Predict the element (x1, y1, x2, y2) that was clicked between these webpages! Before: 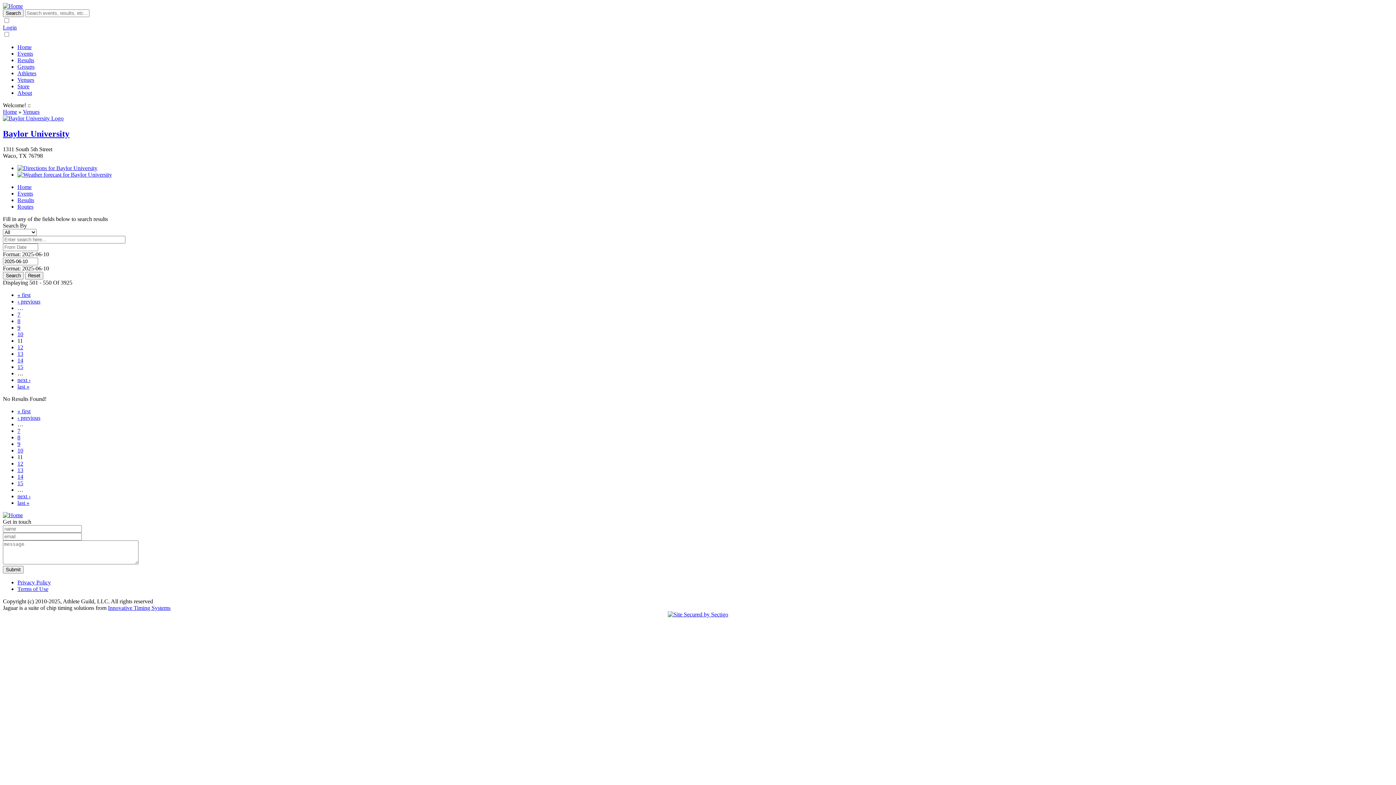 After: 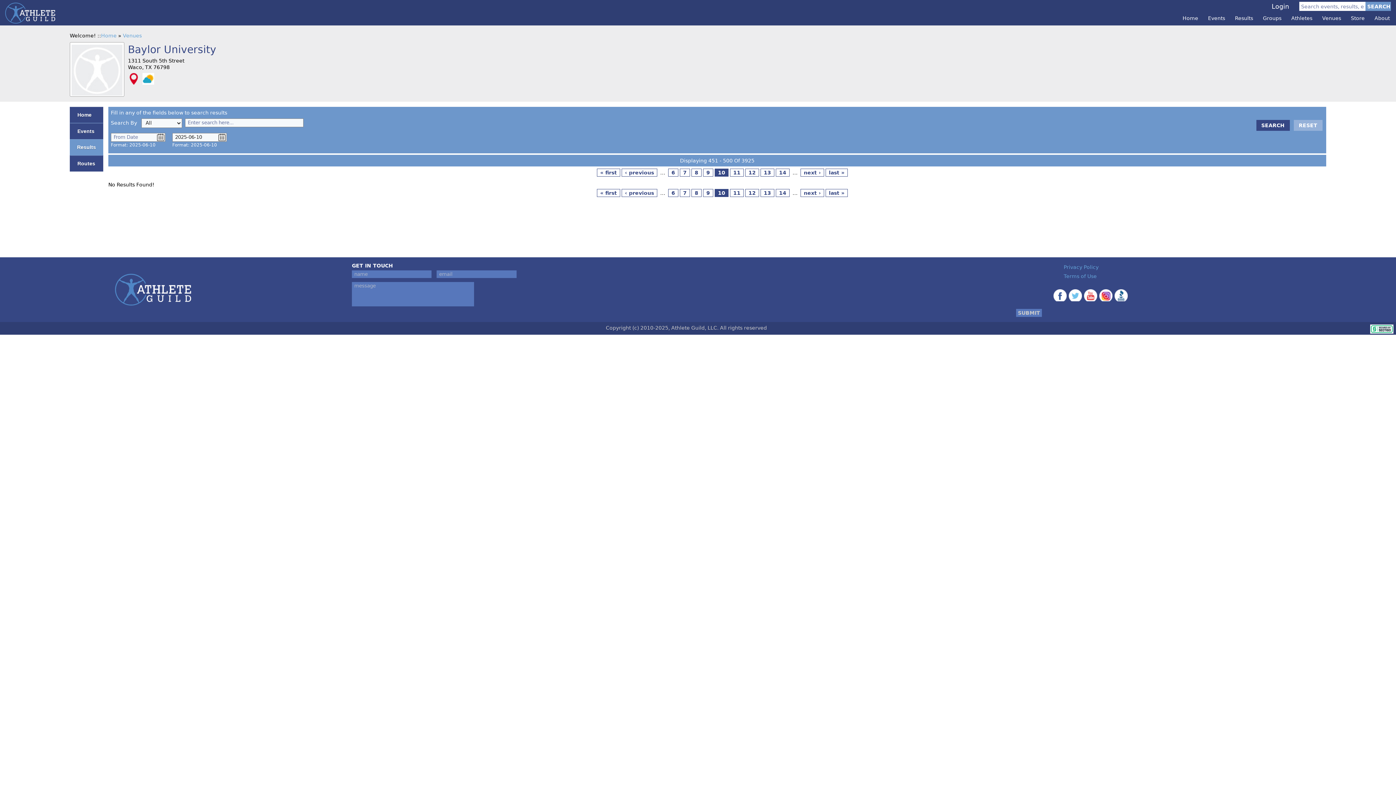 Action: bbox: (17, 414, 40, 421) label: ‹ previous